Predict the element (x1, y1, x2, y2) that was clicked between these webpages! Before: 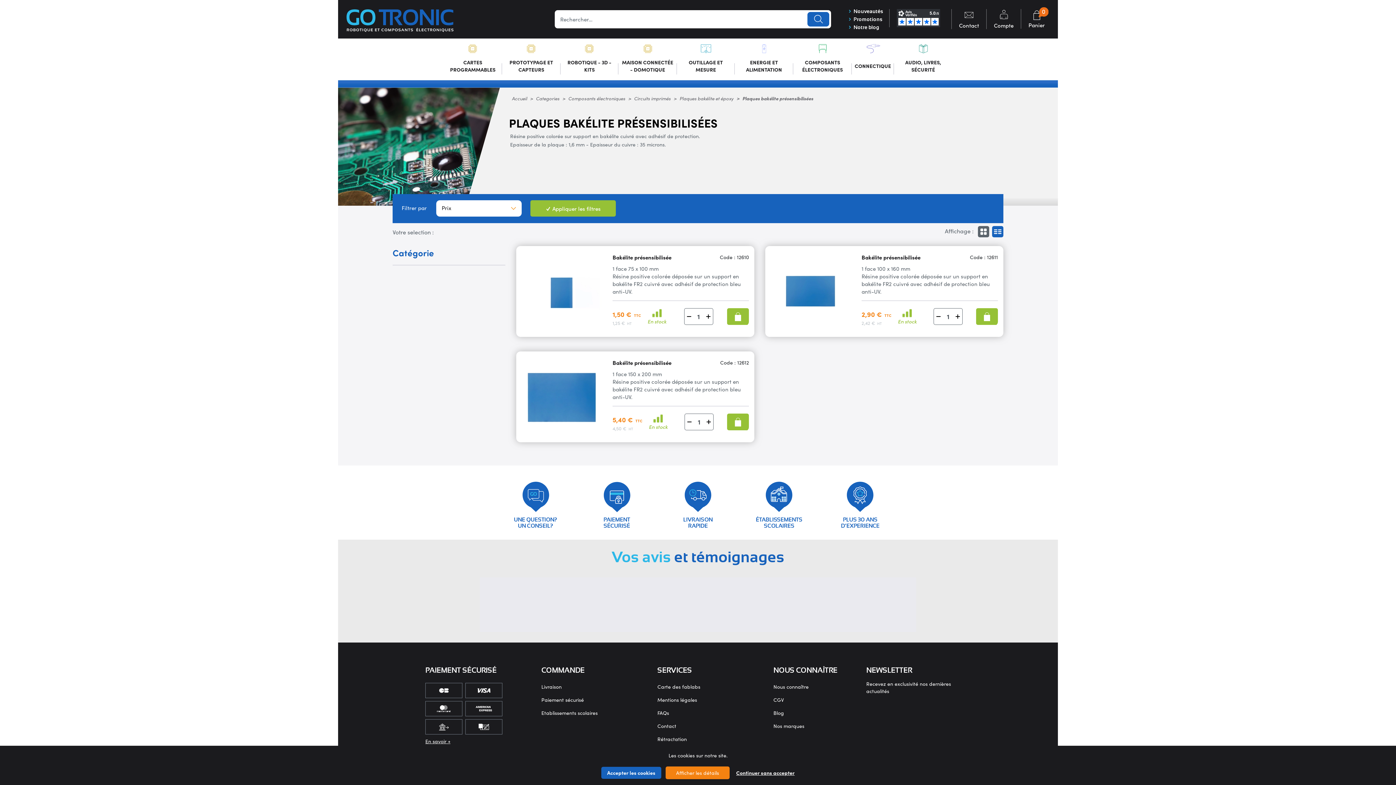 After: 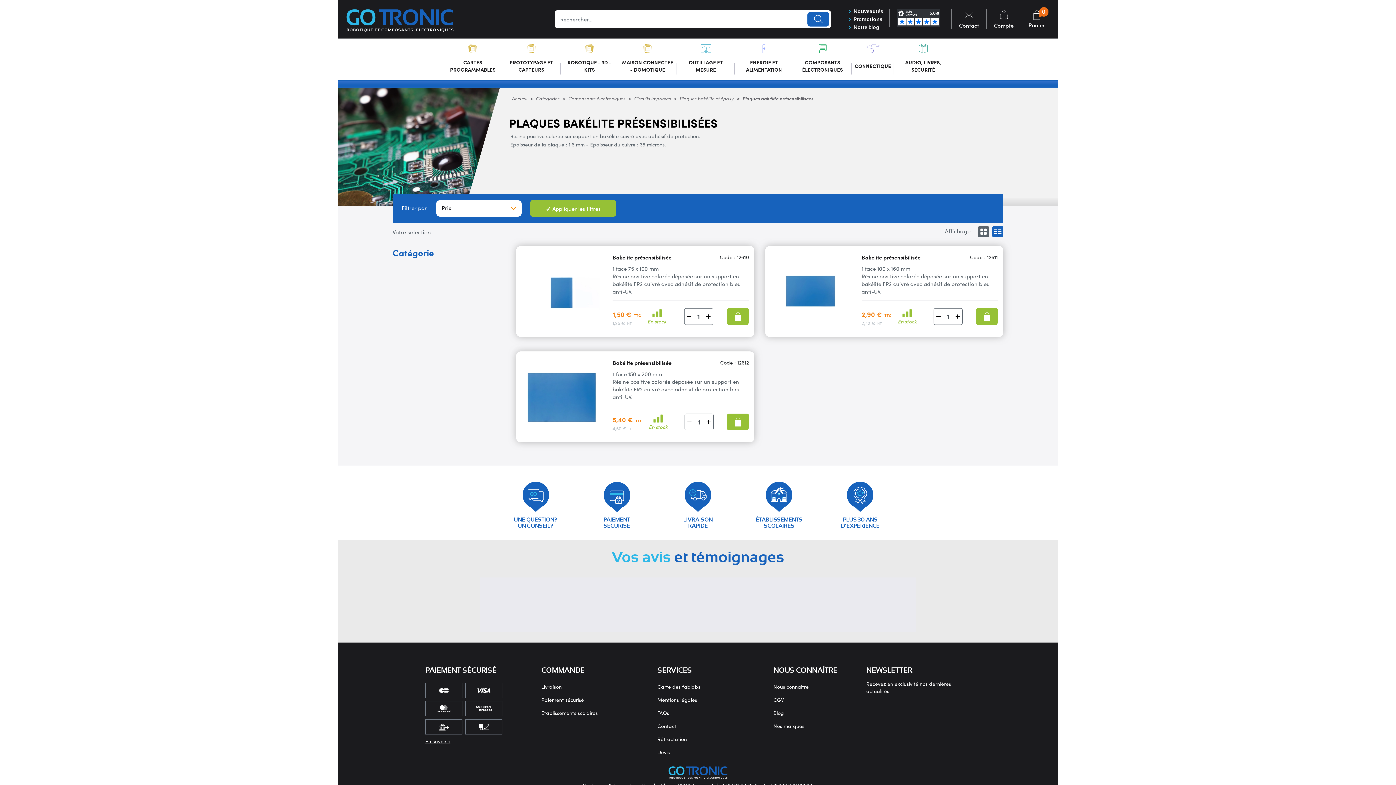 Action: bbox: (601, 767, 661, 779) label: Accepter les cookies